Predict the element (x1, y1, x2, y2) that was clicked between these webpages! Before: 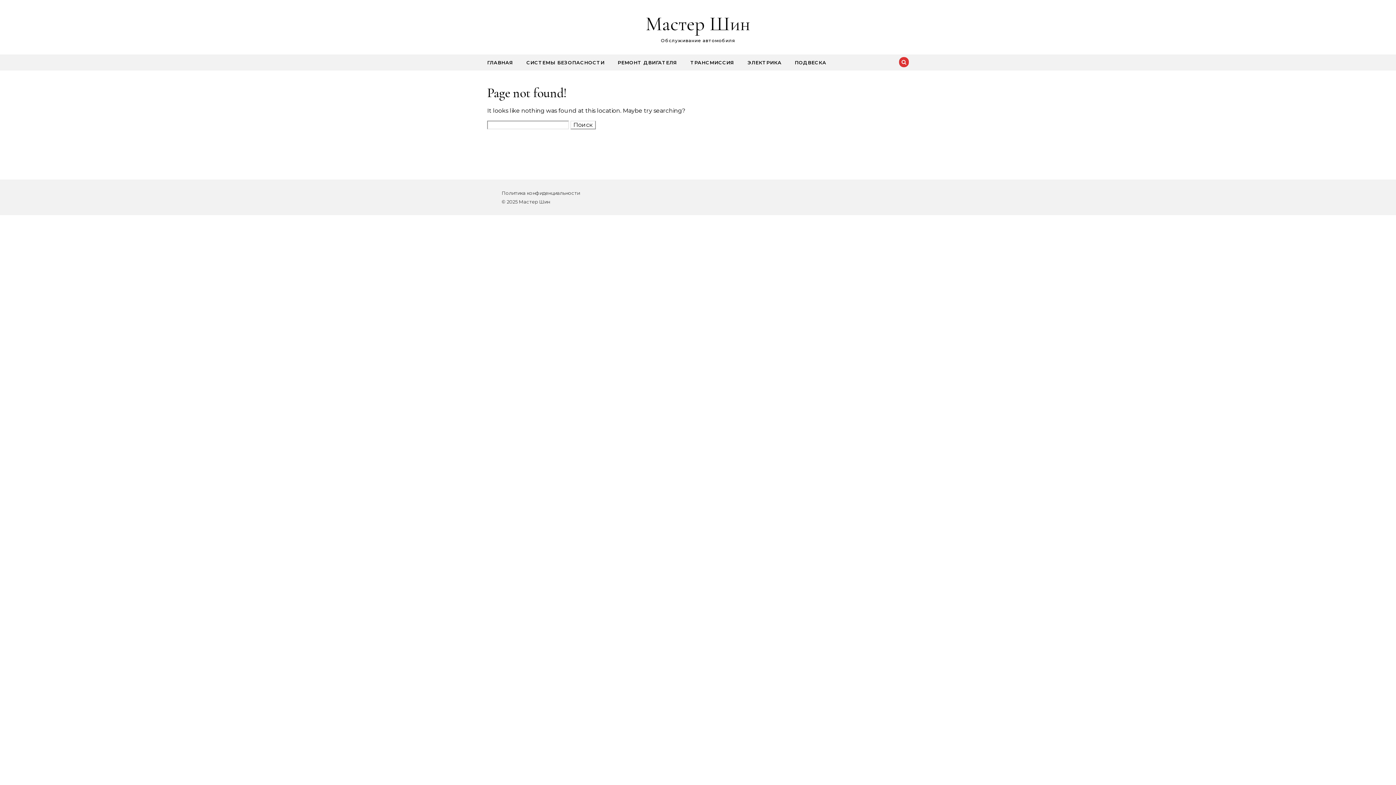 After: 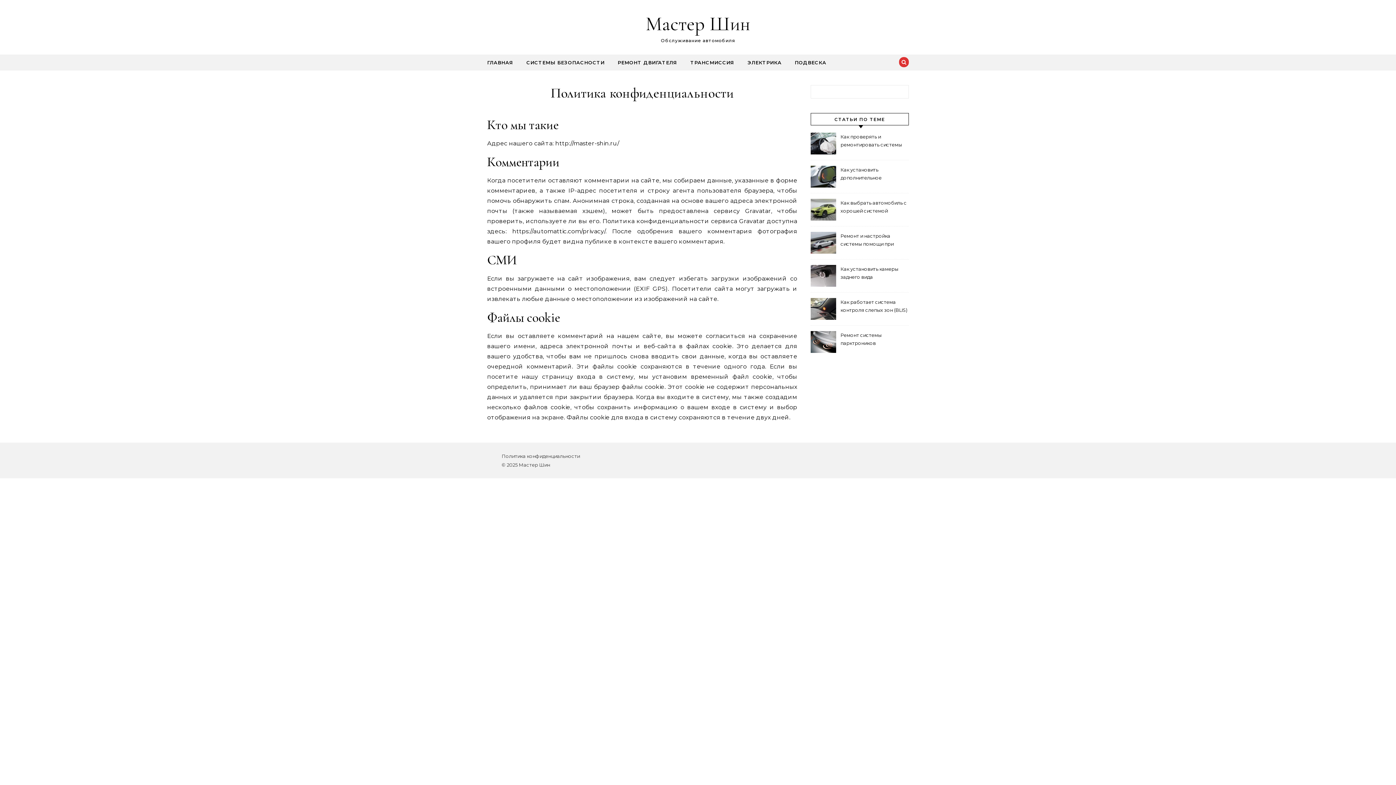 Action: label: Политика конфиденциальности bbox: (501, 190, 580, 196)